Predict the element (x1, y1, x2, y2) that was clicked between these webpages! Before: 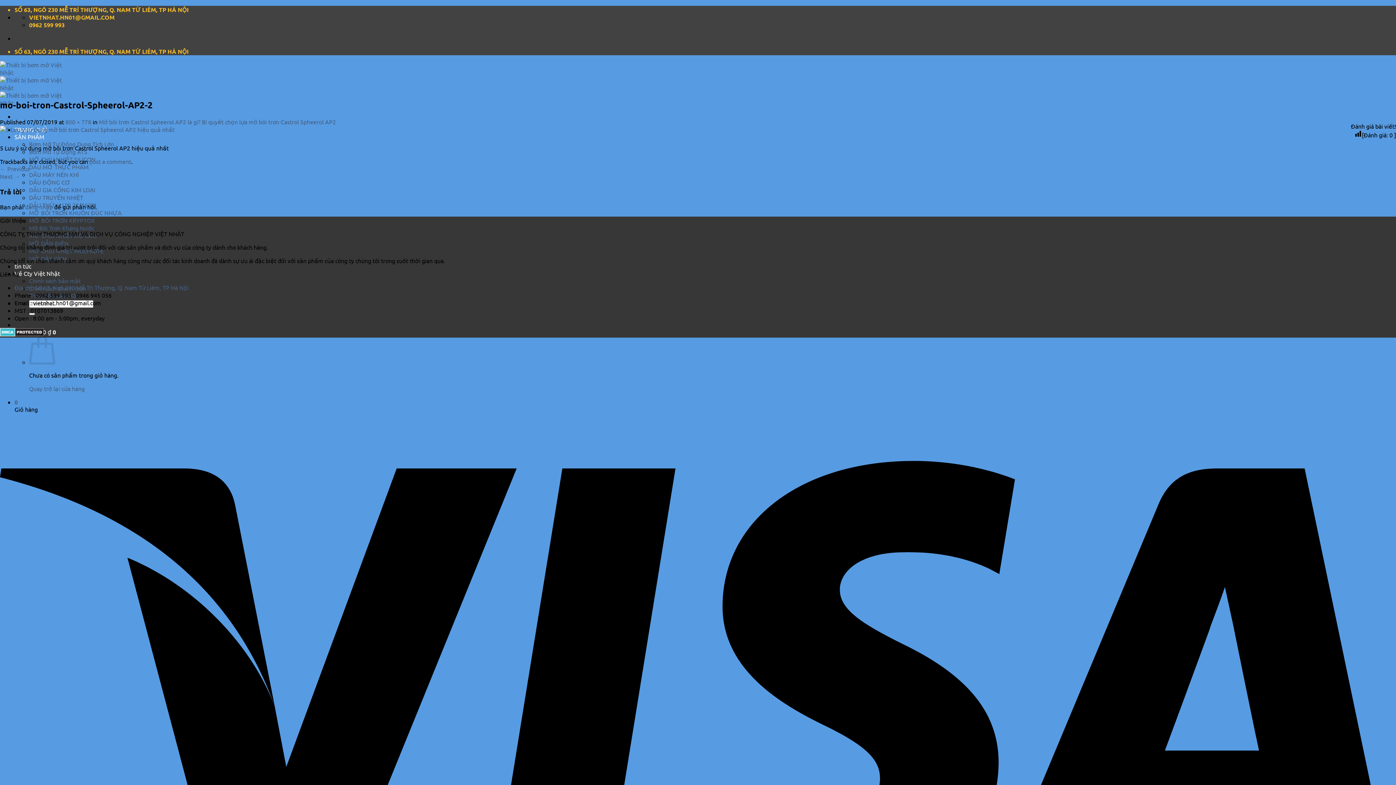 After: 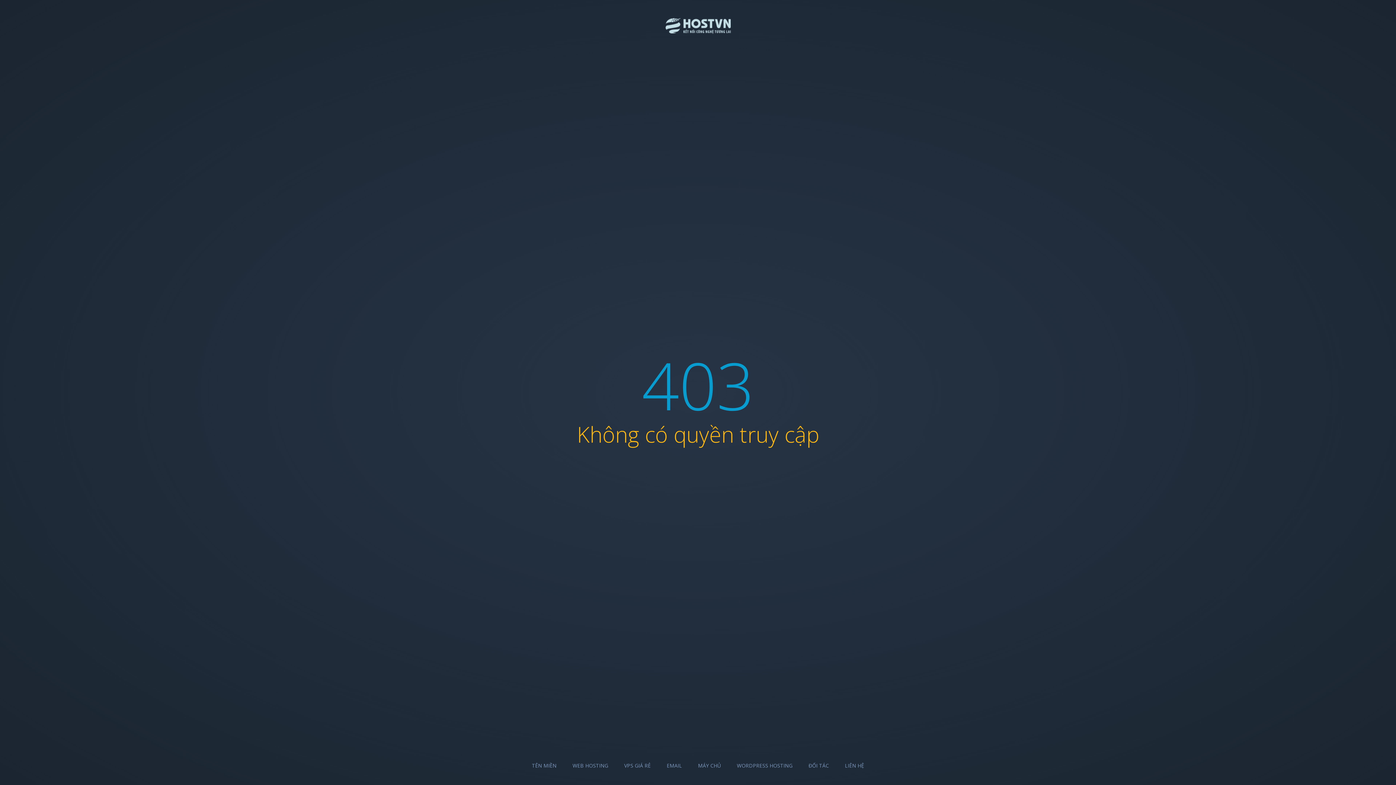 Action: label: DẦU MÁY NÉN KHÍ bbox: (29, 170, 78, 178)